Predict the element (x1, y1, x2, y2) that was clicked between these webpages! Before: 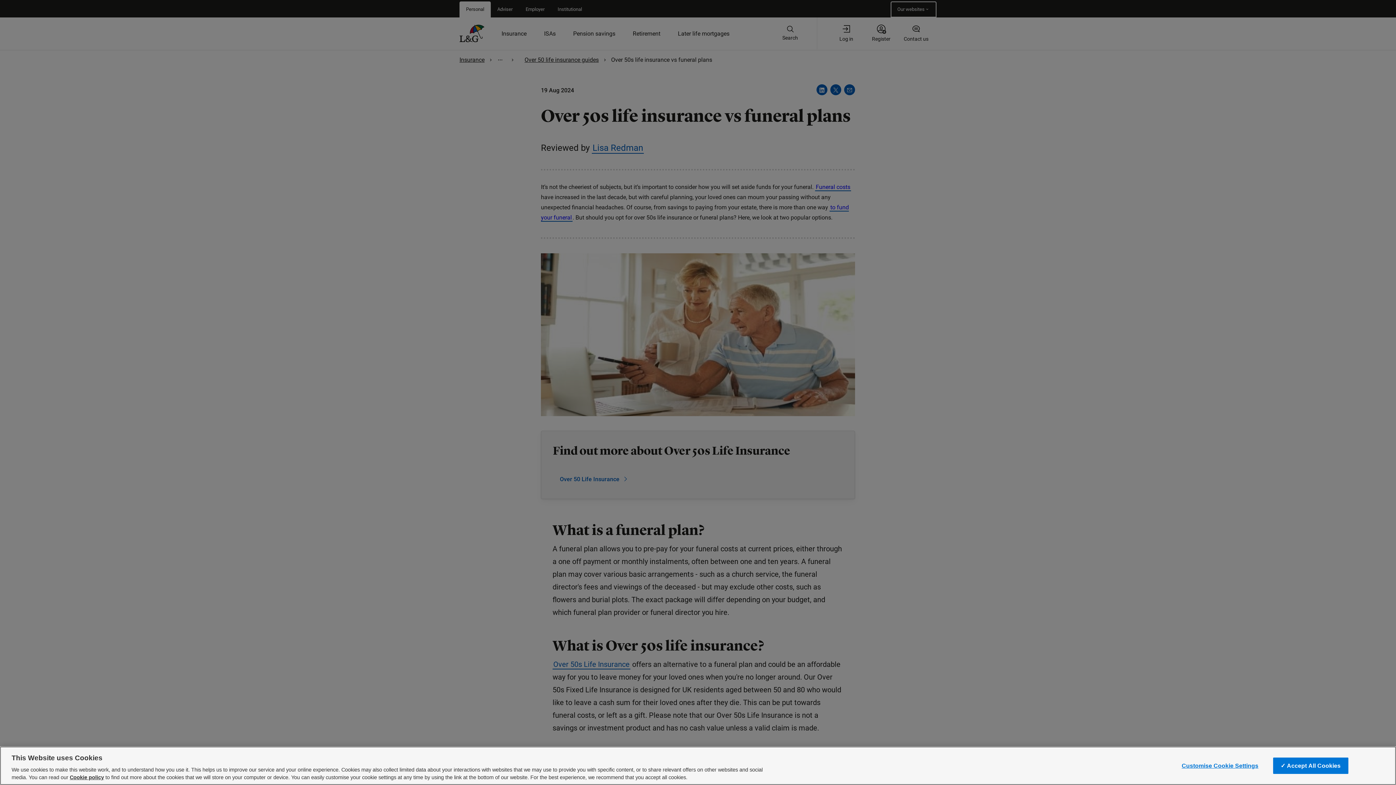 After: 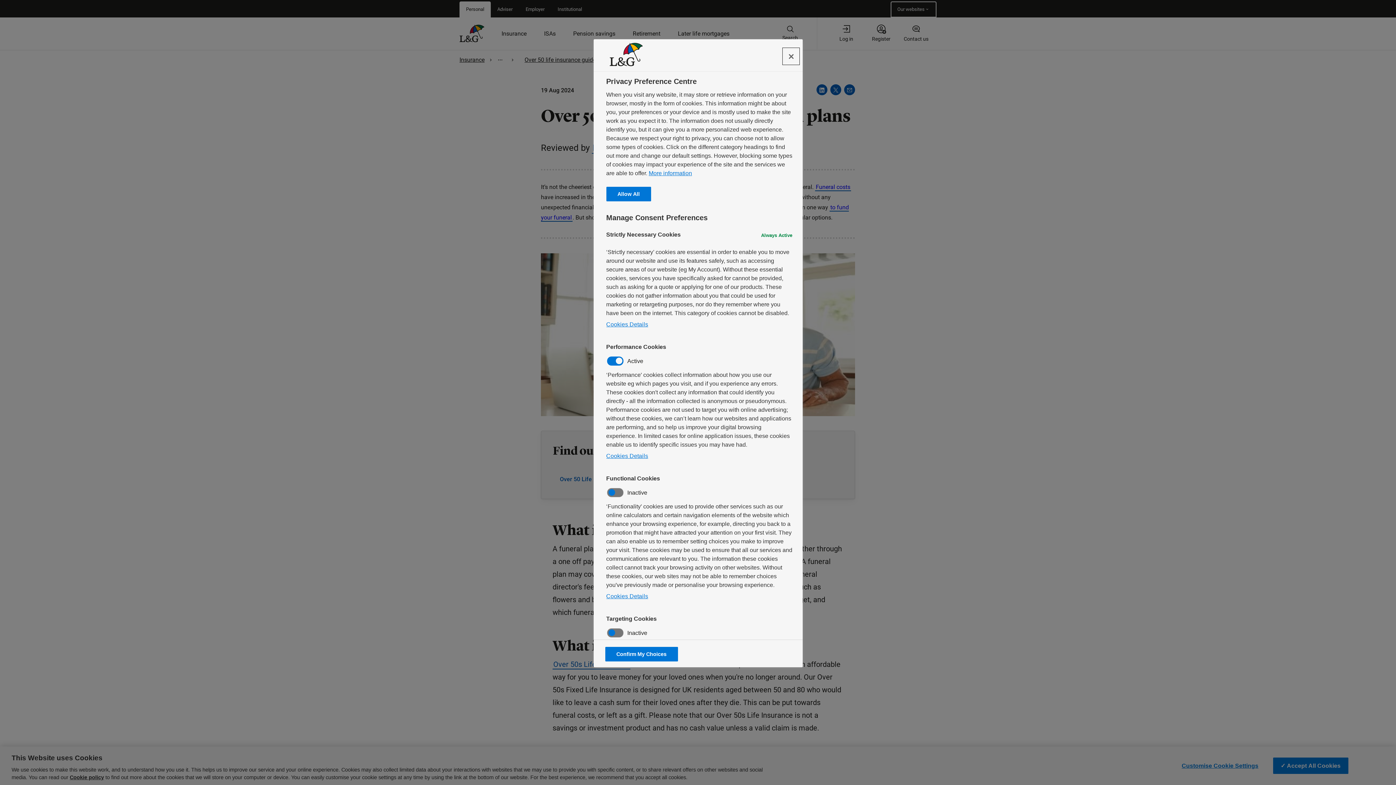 Action: label: Cookie policy bbox: (69, 774, 104, 780)